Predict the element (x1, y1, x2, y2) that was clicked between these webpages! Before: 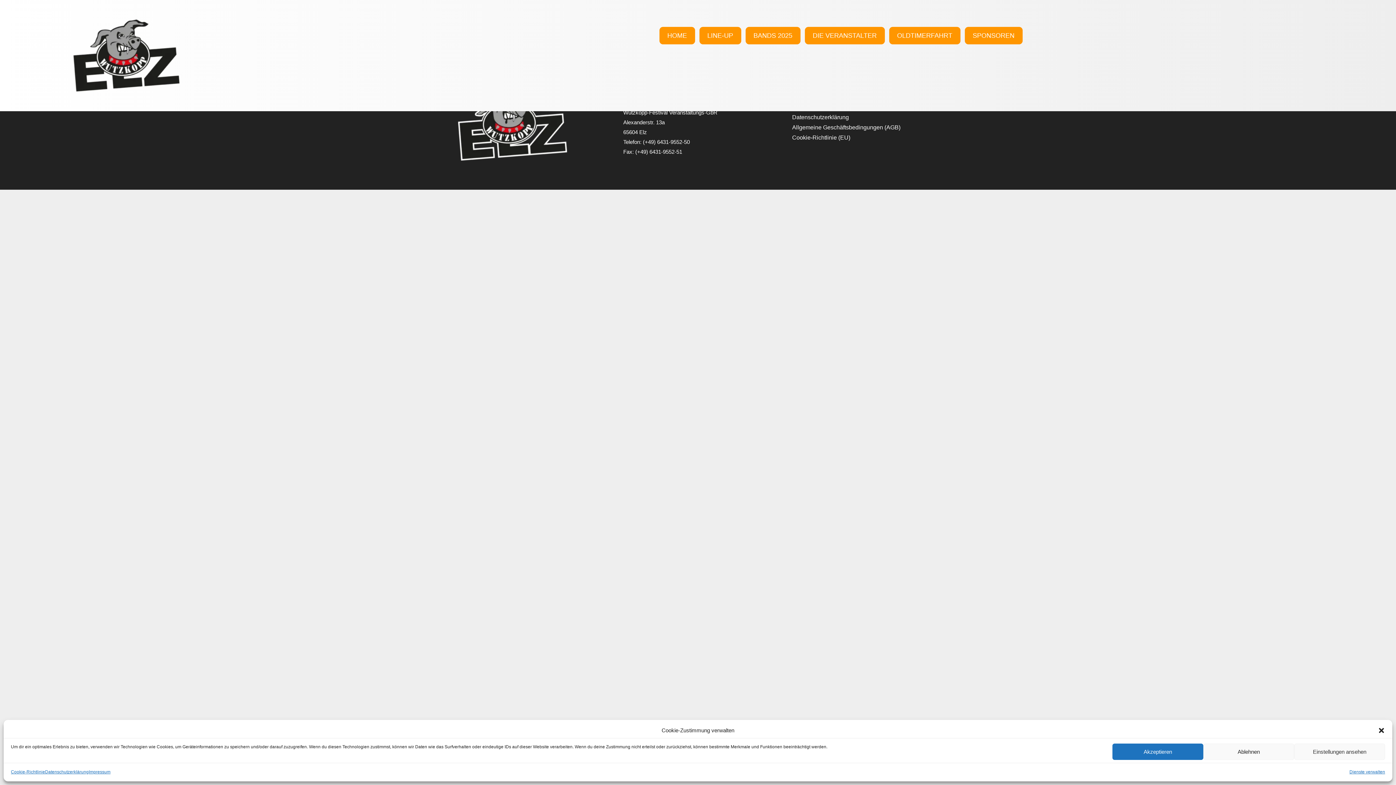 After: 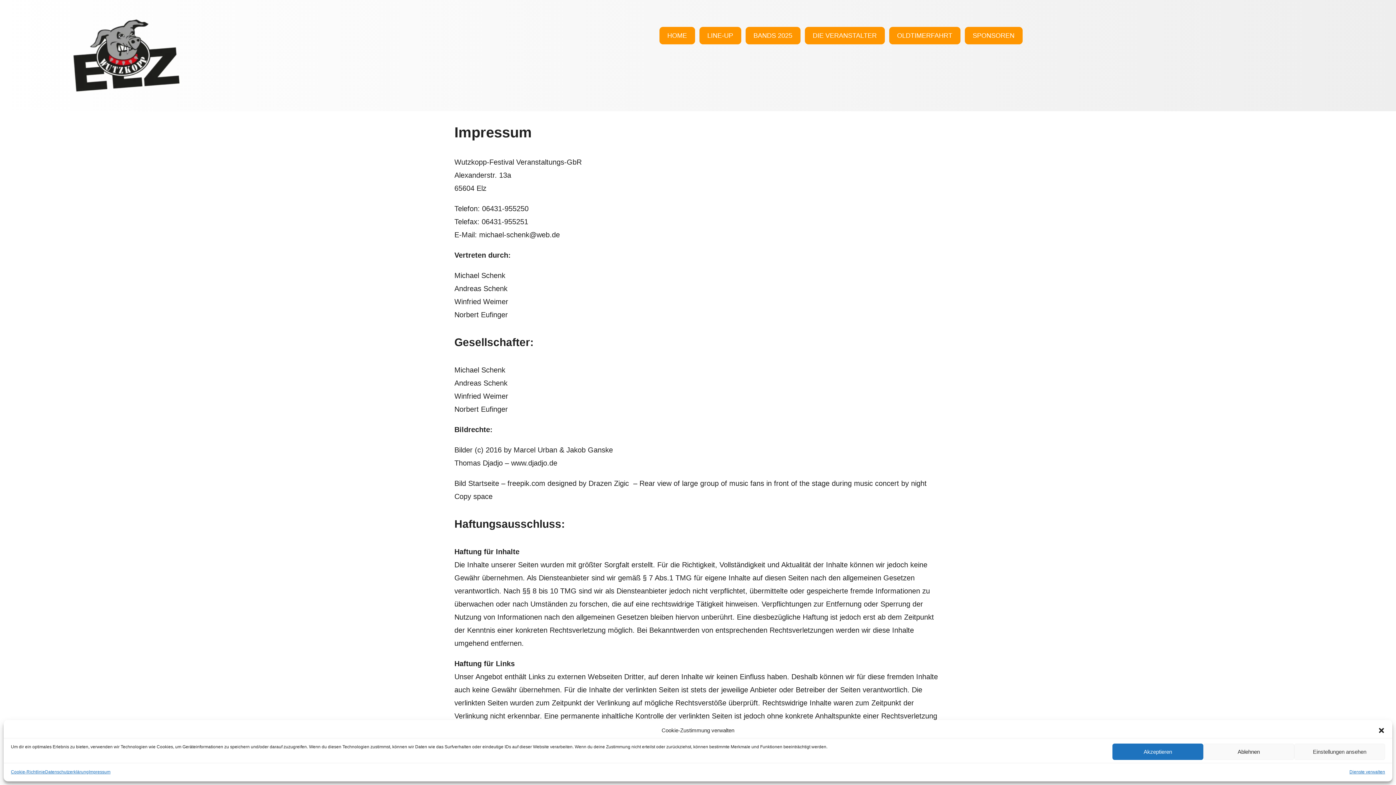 Action: label: Impressum bbox: (88, 768, 110, 776)